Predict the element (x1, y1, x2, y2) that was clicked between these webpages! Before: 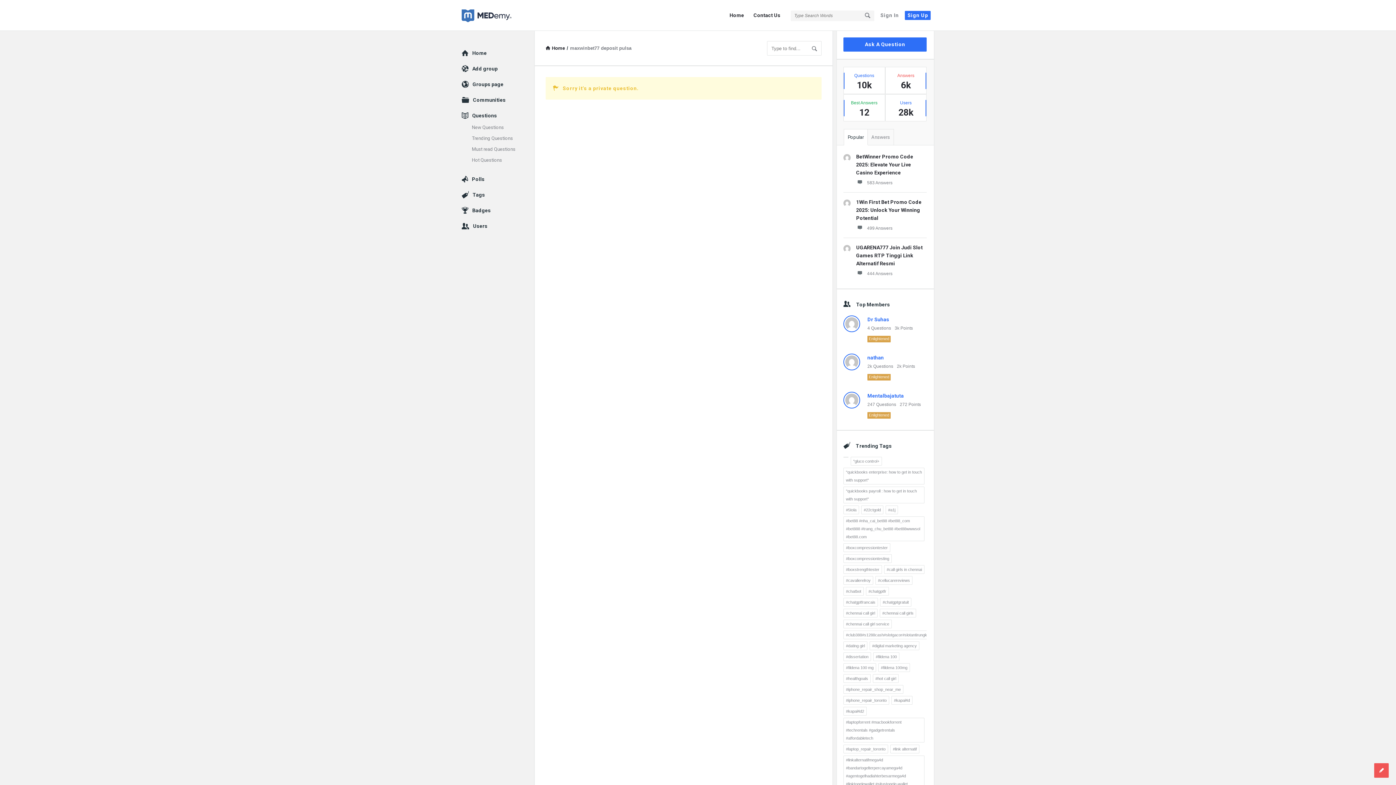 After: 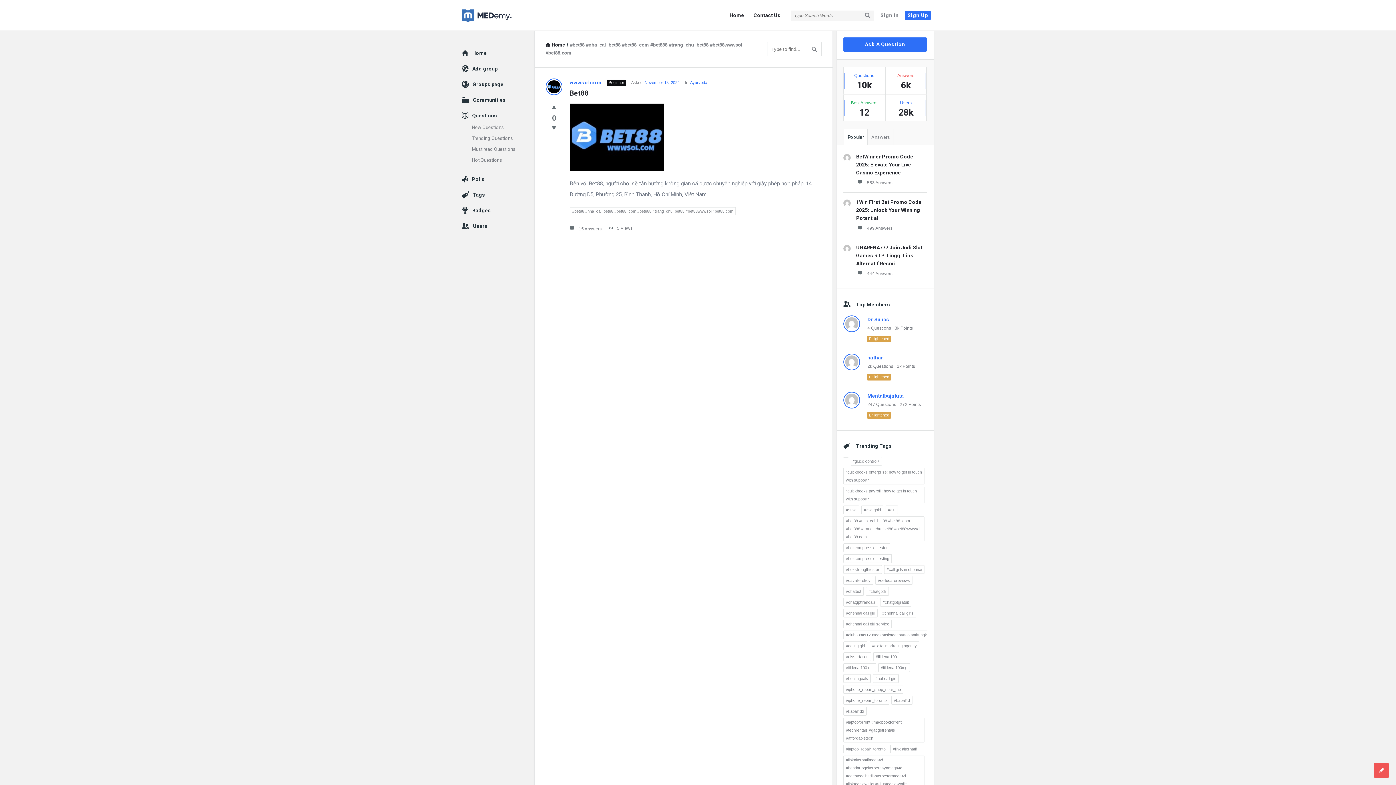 Action: label: #bet88 #nha_cai_bet88 #bet88_com #bet888 #trang_chu_bet88 #bet88wwwsol #bet88.com (1 item) bbox: (843, 516, 924, 541)